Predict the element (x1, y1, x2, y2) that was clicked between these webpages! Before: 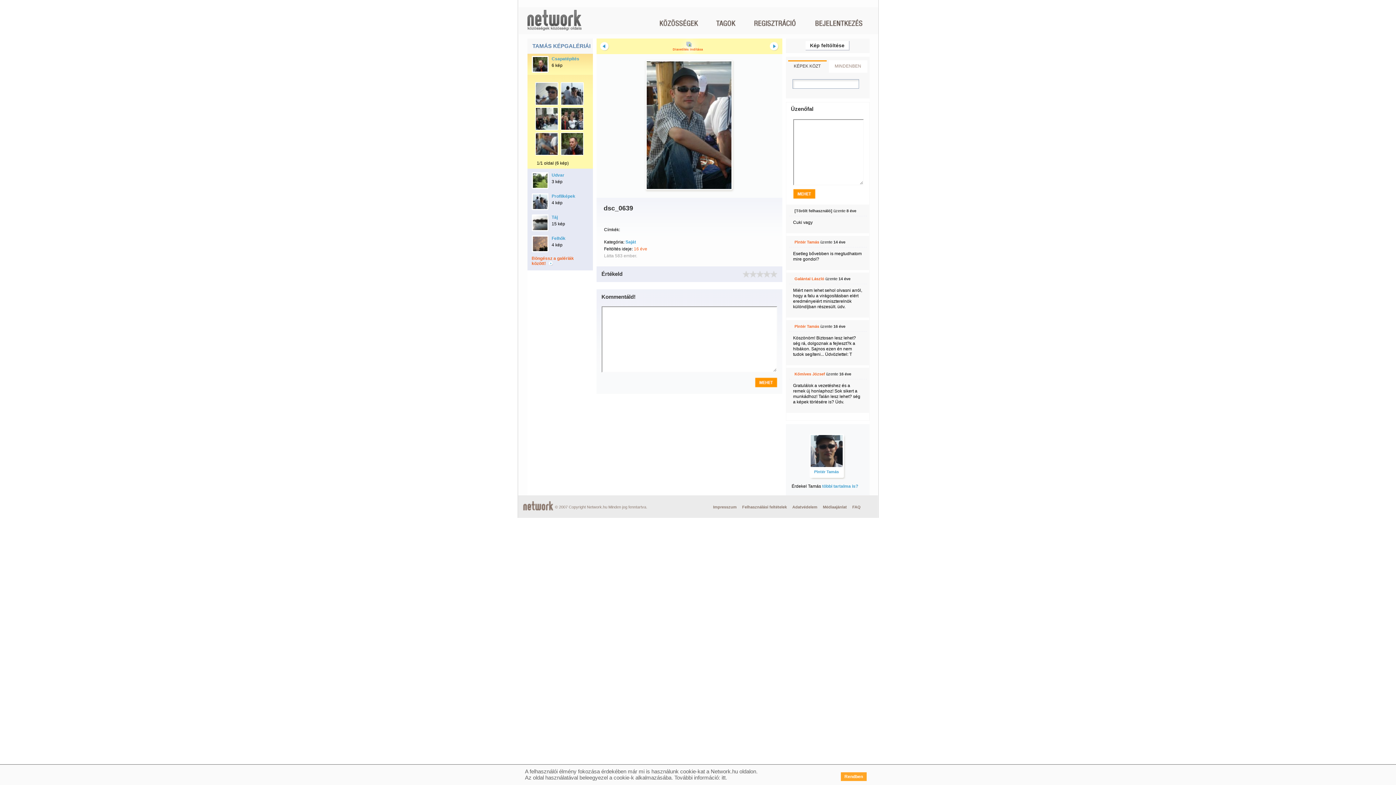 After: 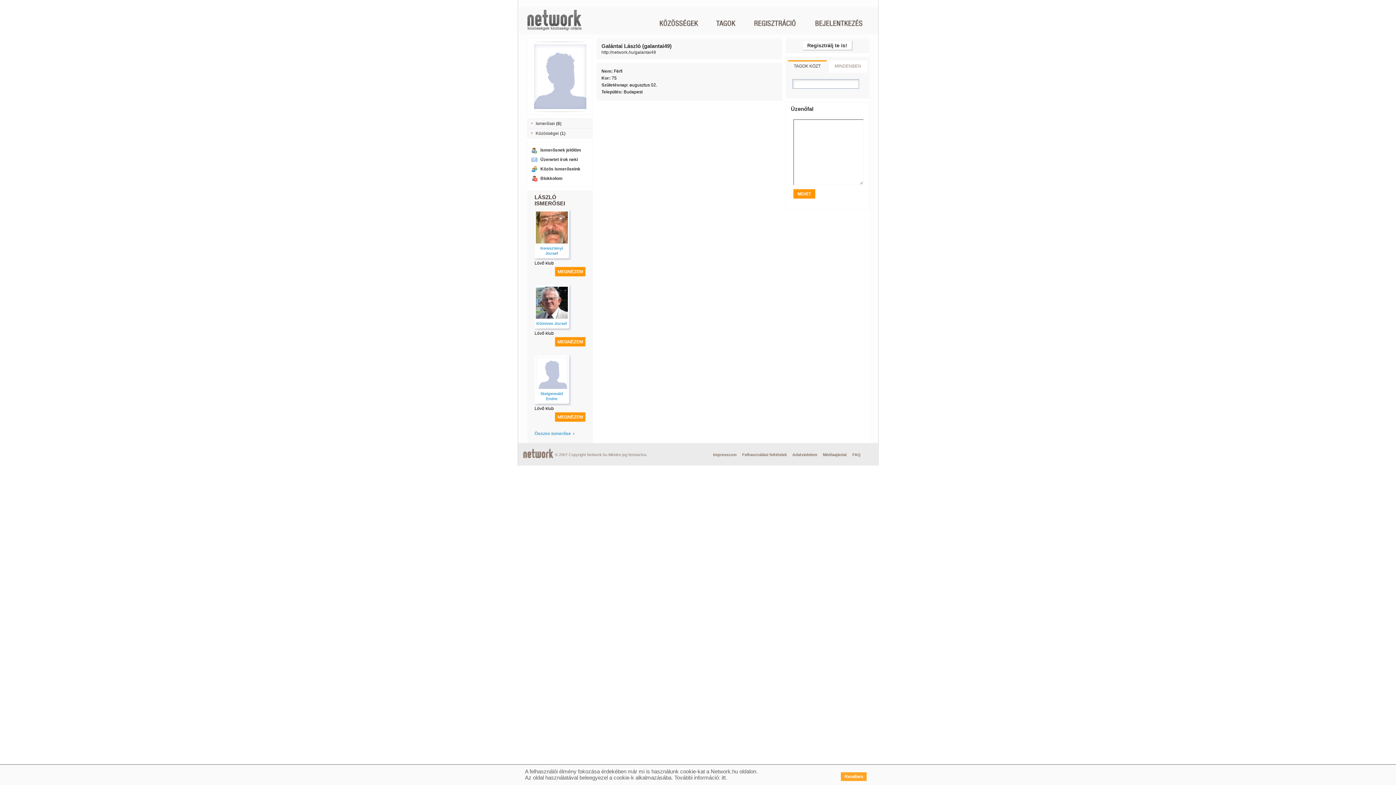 Action: bbox: (794, 276, 824, 281) label: Galántai László